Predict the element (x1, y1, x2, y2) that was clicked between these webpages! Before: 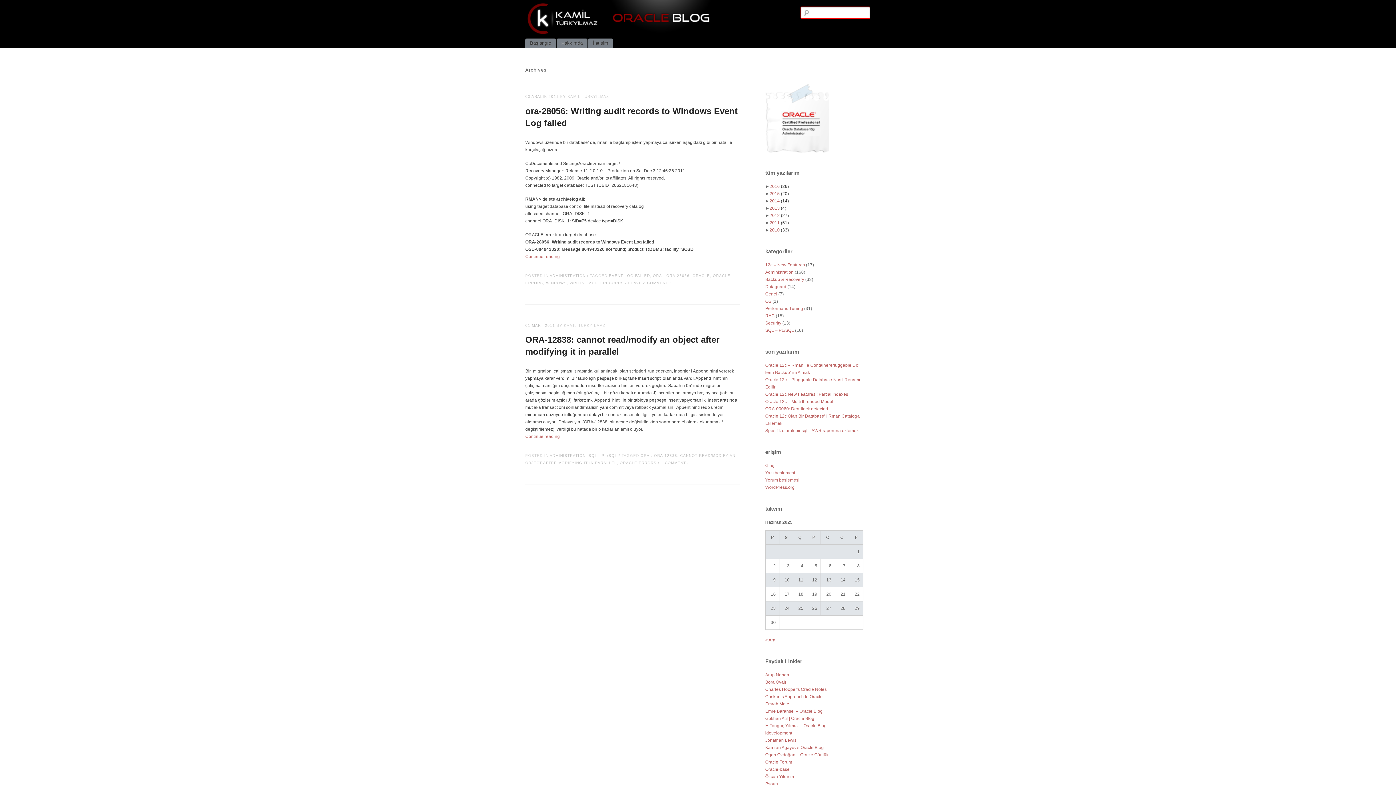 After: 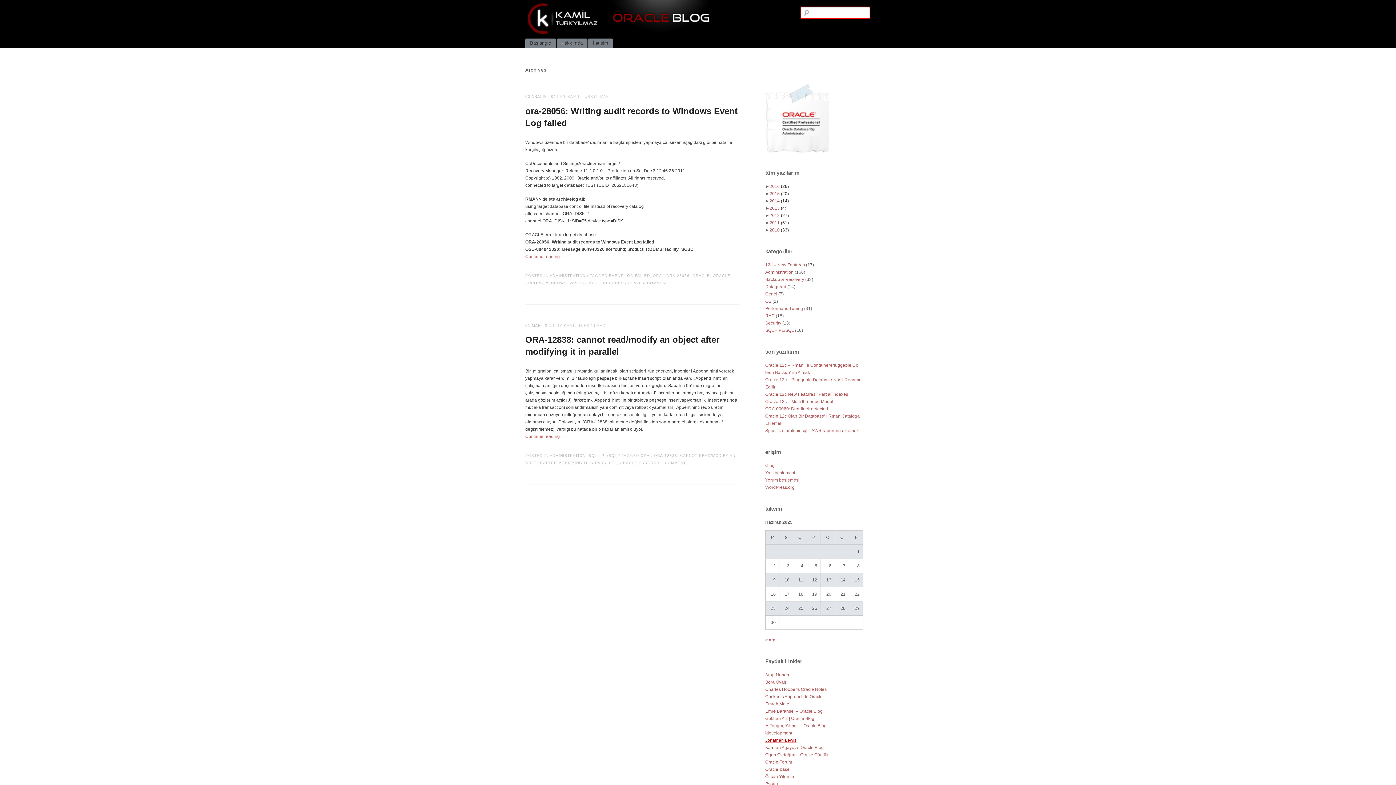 Action: bbox: (765, 738, 796, 743) label: Jonathan Lewis